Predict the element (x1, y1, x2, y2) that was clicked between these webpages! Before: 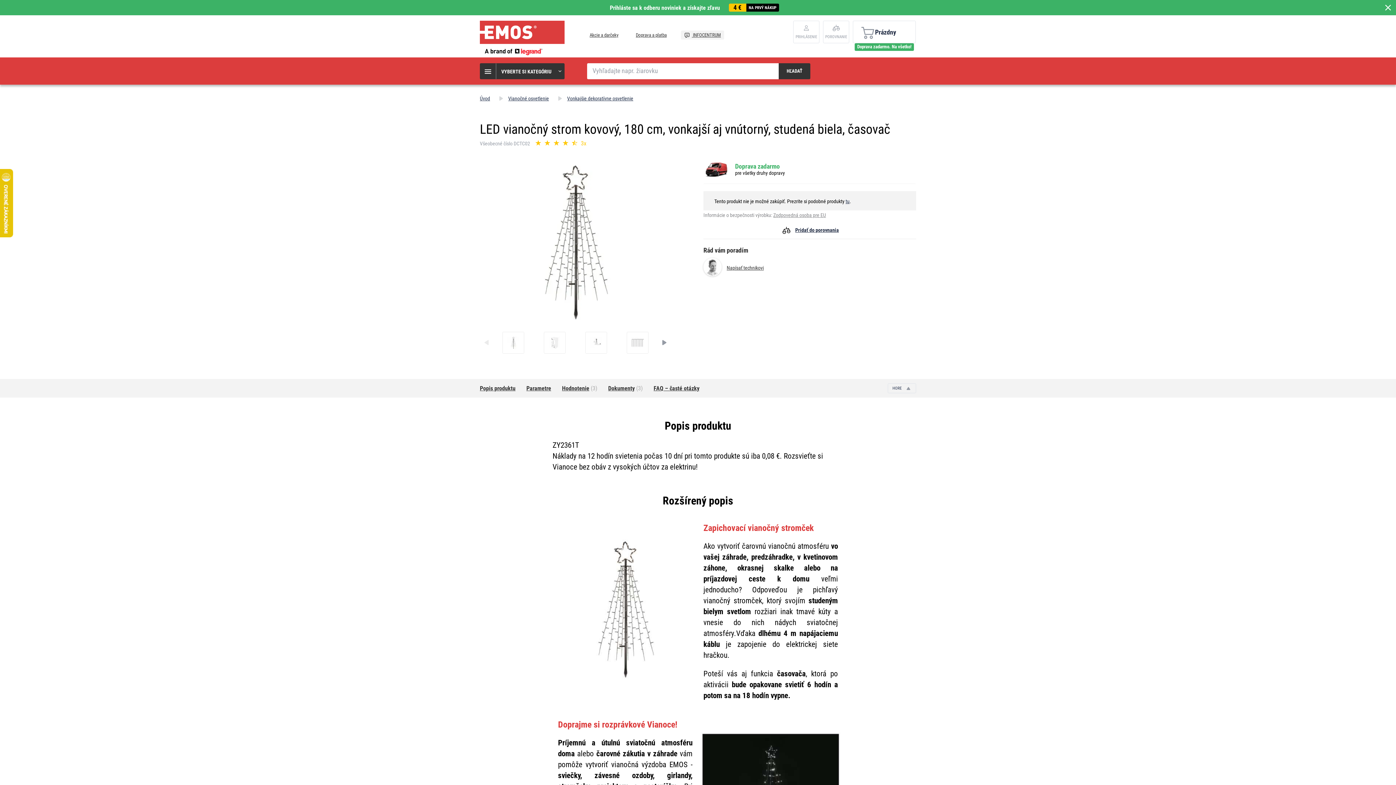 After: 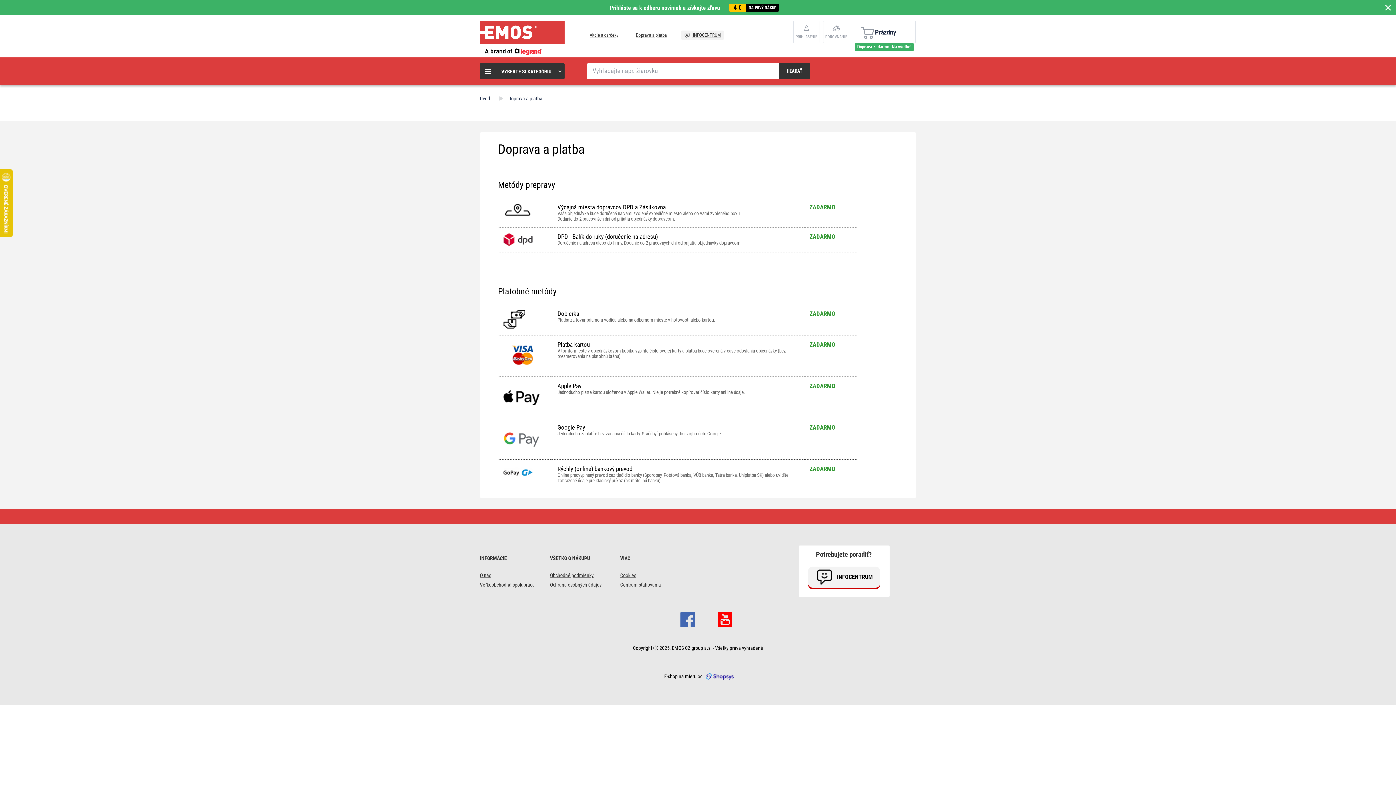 Action: bbox: (632, 30, 670, 39) label: Doprava a platba